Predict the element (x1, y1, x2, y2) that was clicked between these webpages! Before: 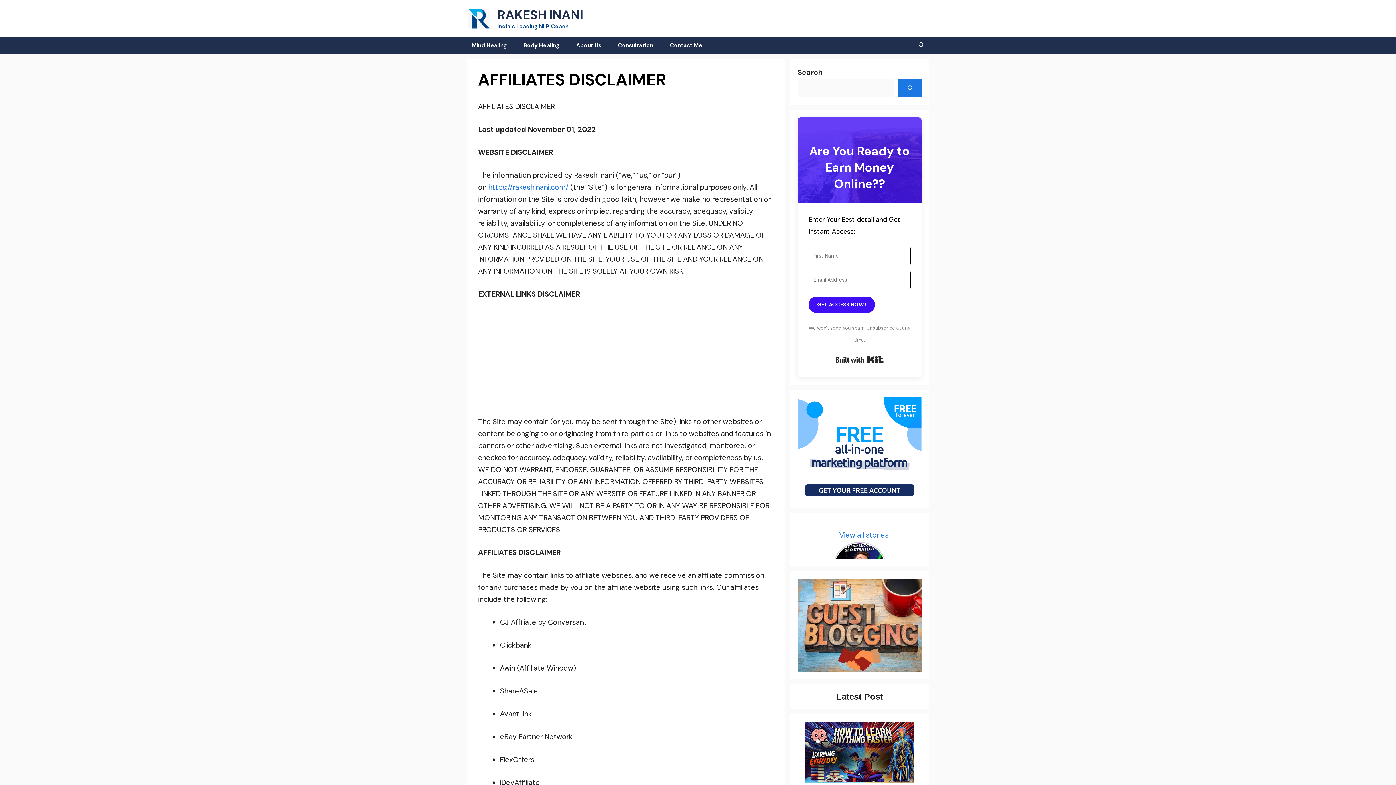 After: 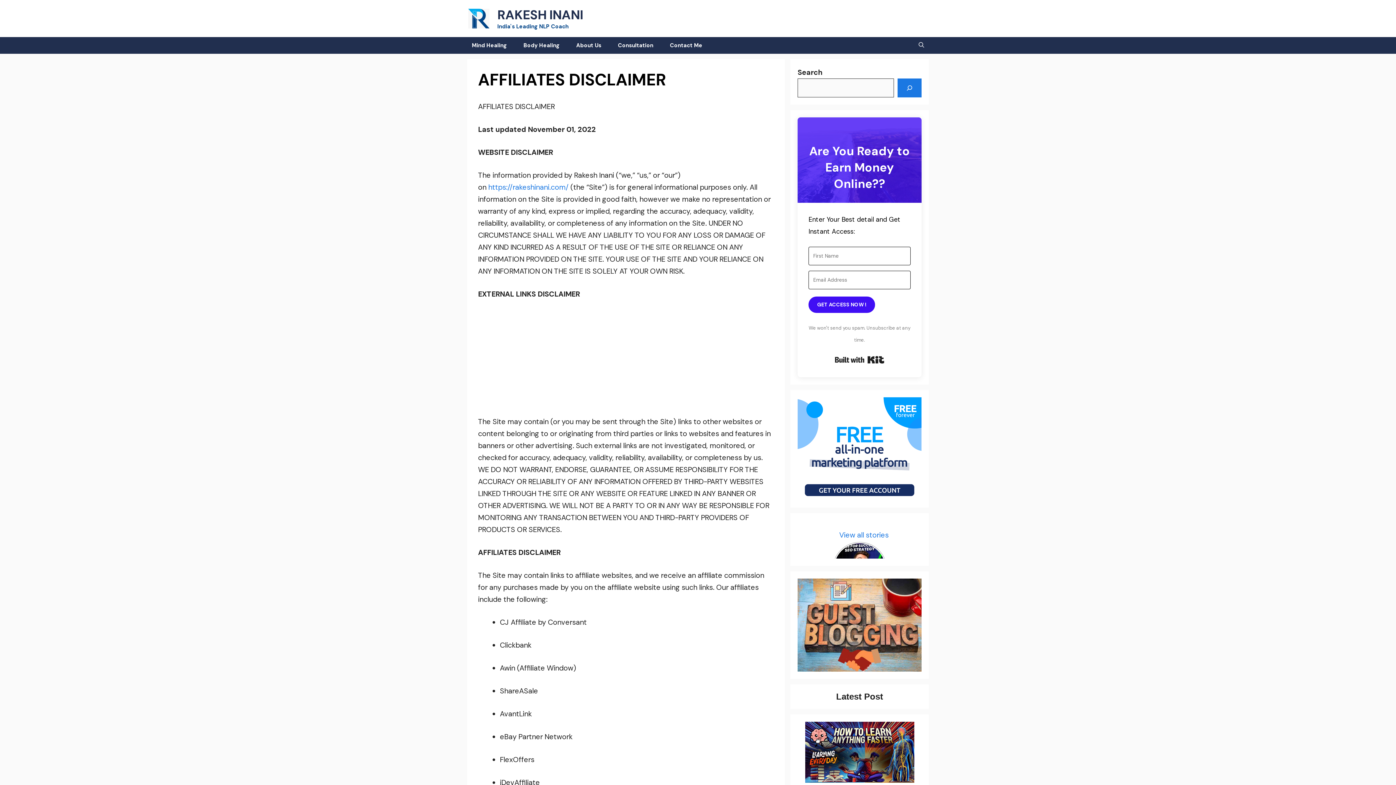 Action: label: Built with Kit bbox: (835, 353, 884, 366)